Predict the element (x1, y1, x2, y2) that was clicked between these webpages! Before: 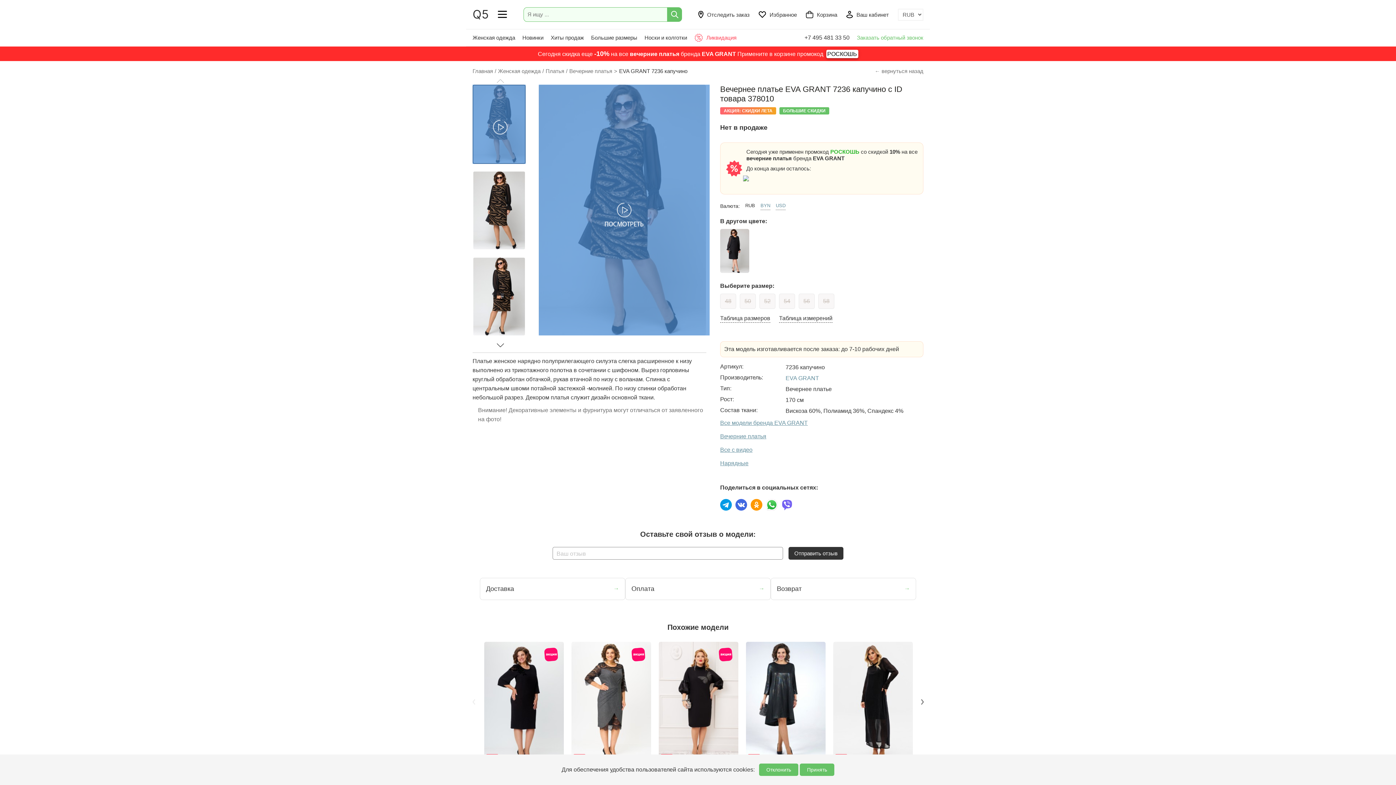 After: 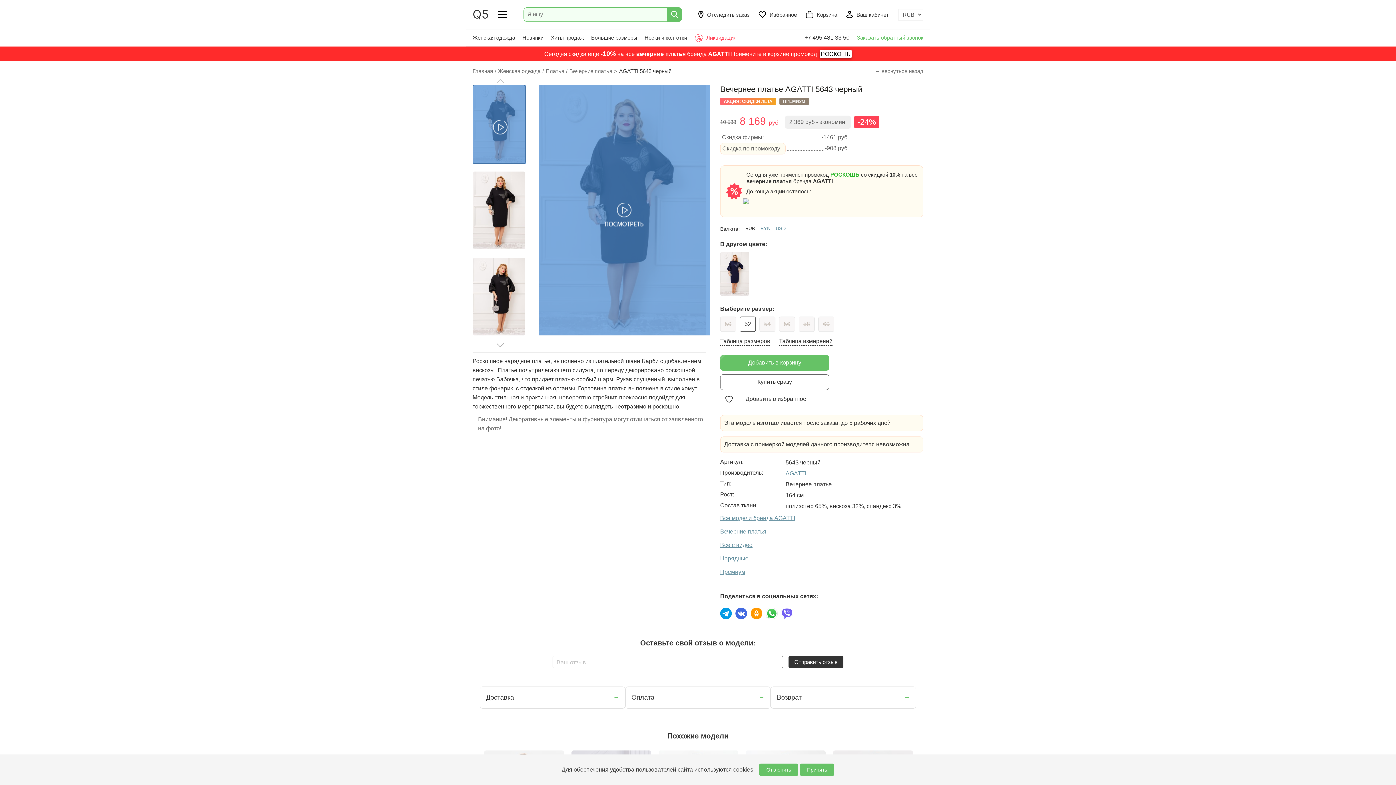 Action: bbox: (658, 642, 738, 803) label: -24%
8 169 руб
10 538
Вечернее платье
AGATTI 5643
50
52
54
56
58
60